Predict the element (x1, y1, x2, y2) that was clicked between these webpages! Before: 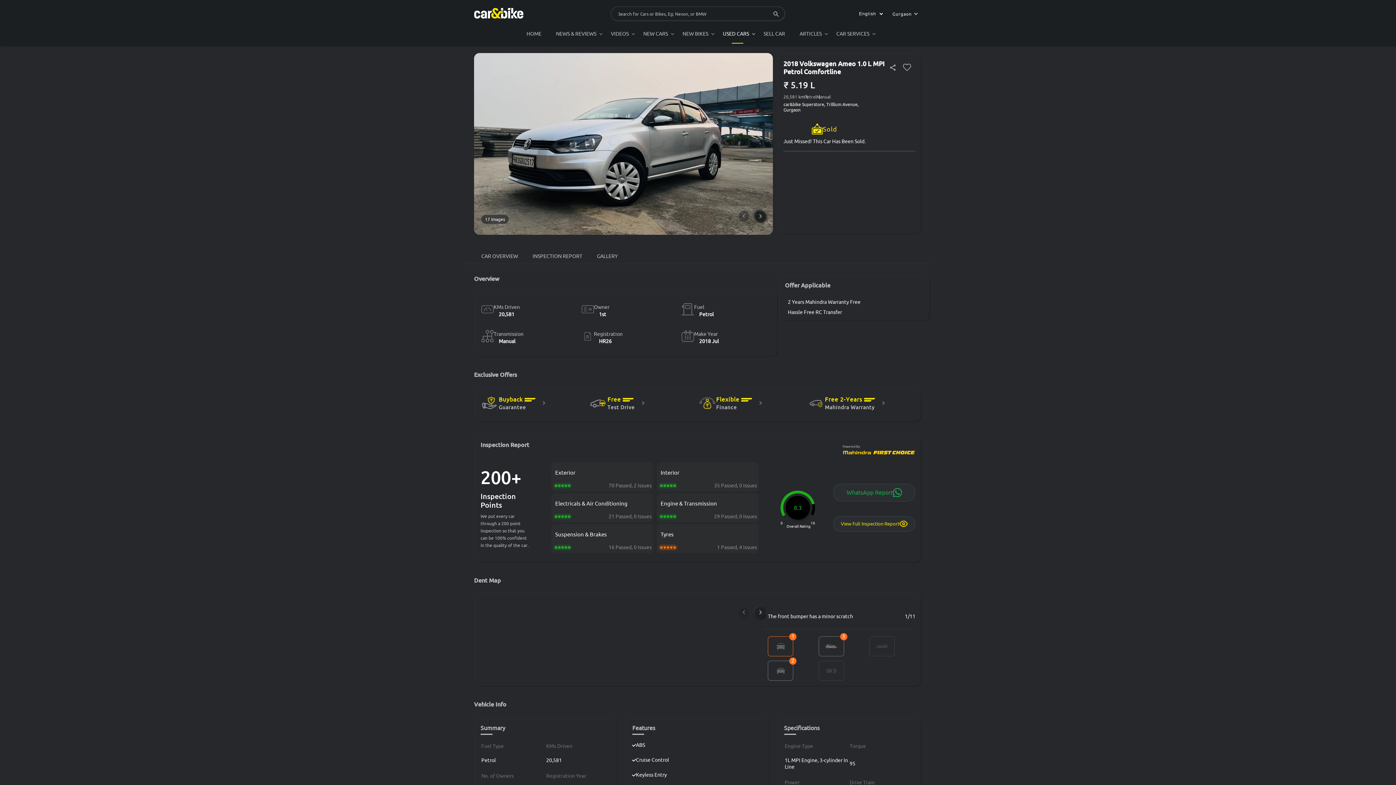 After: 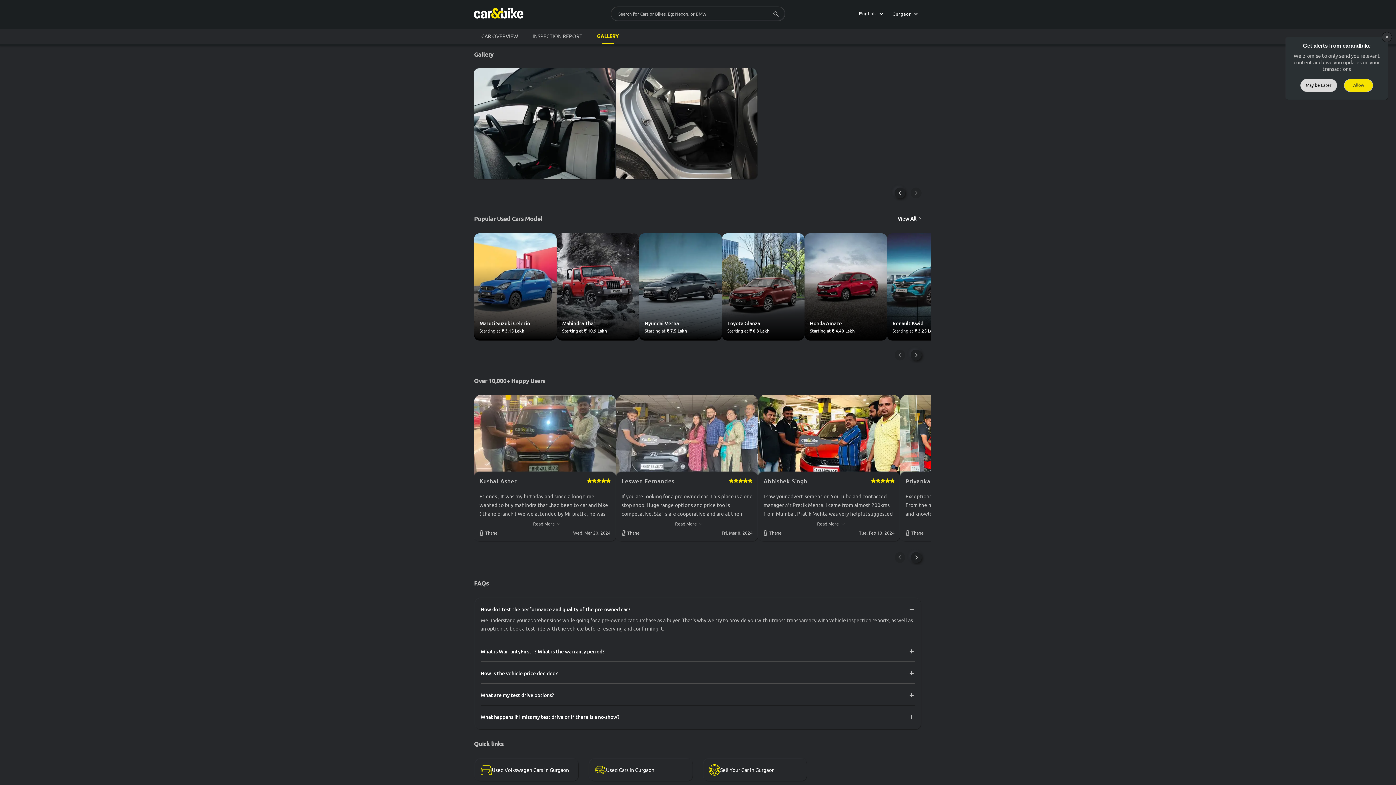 Action: bbox: (481, 214, 508, 224) label: 17 Images